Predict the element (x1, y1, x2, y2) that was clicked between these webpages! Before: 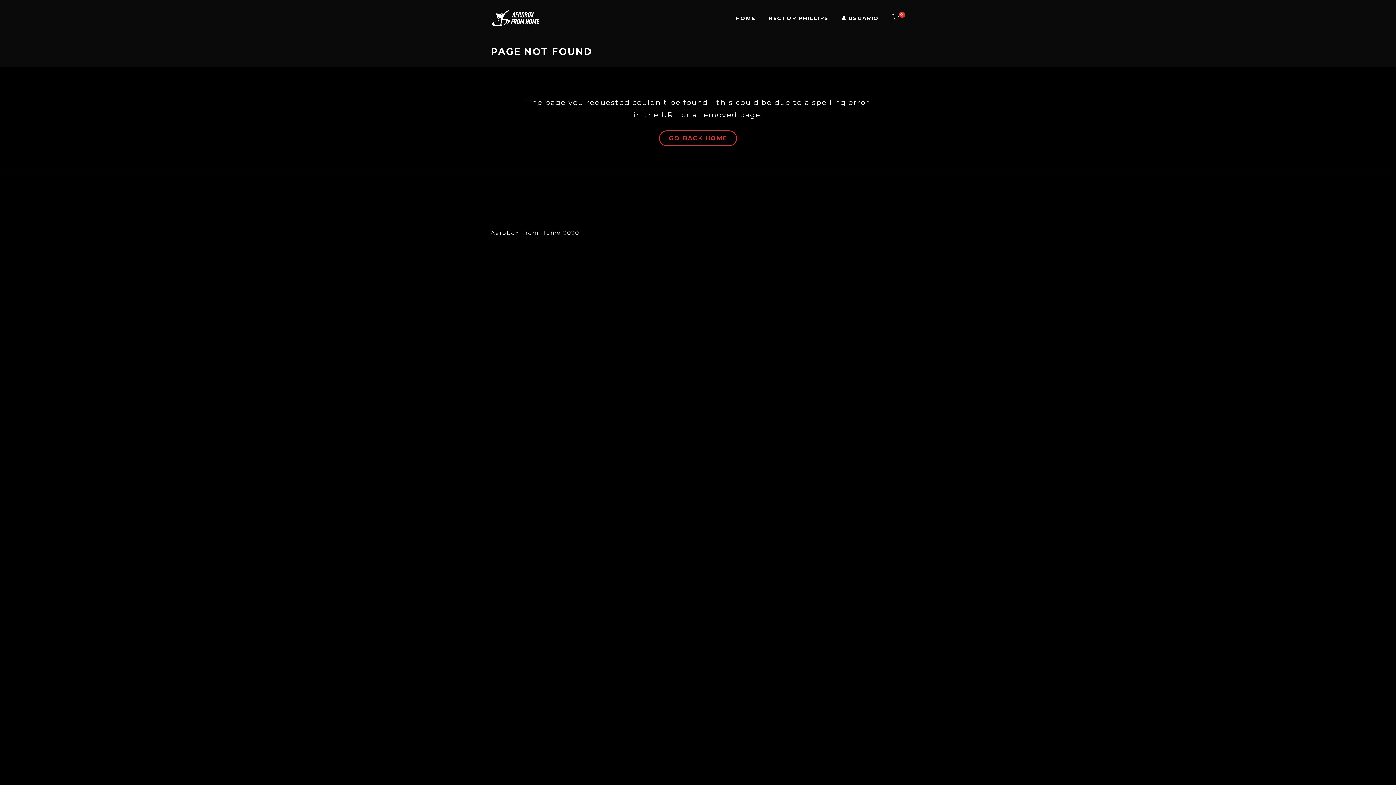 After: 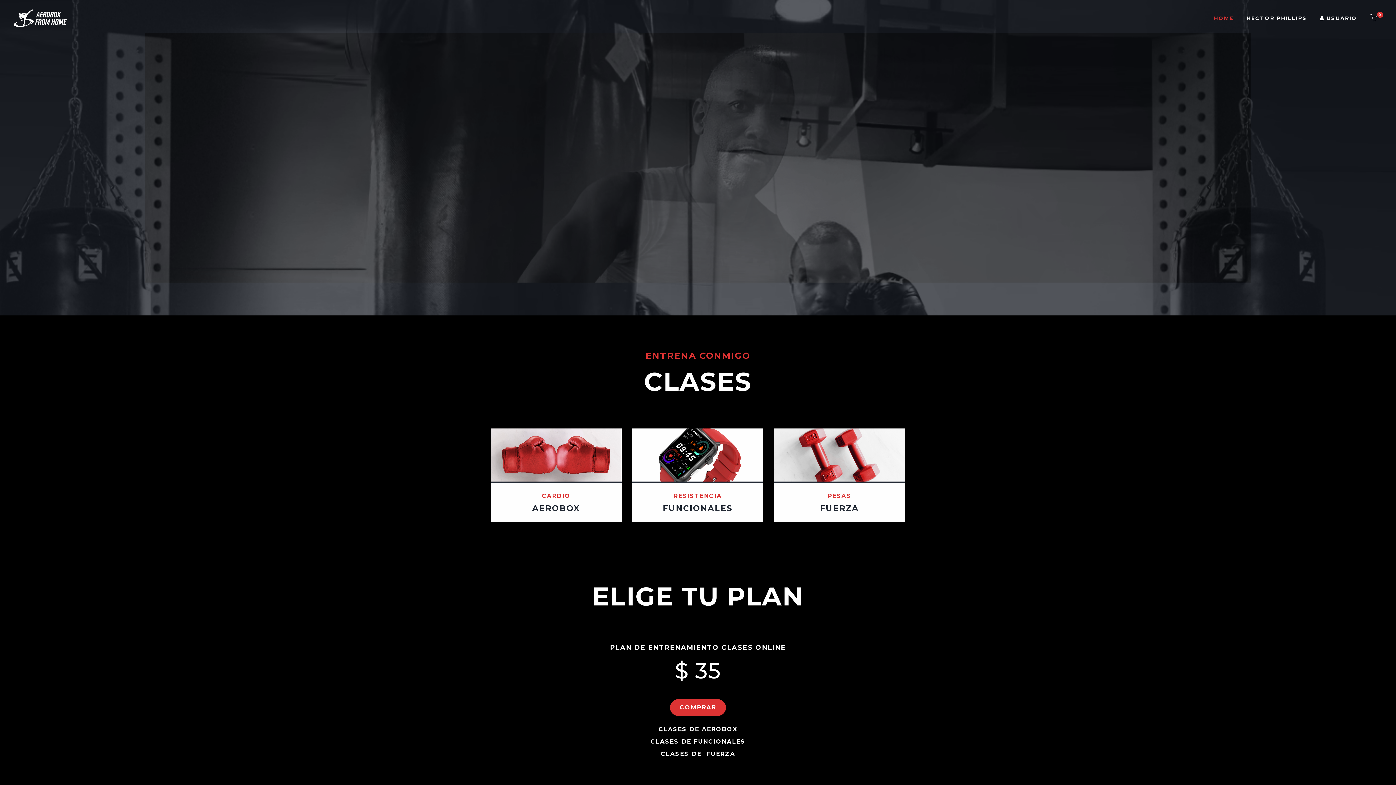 Action: bbox: (490, 10, 540, 26)